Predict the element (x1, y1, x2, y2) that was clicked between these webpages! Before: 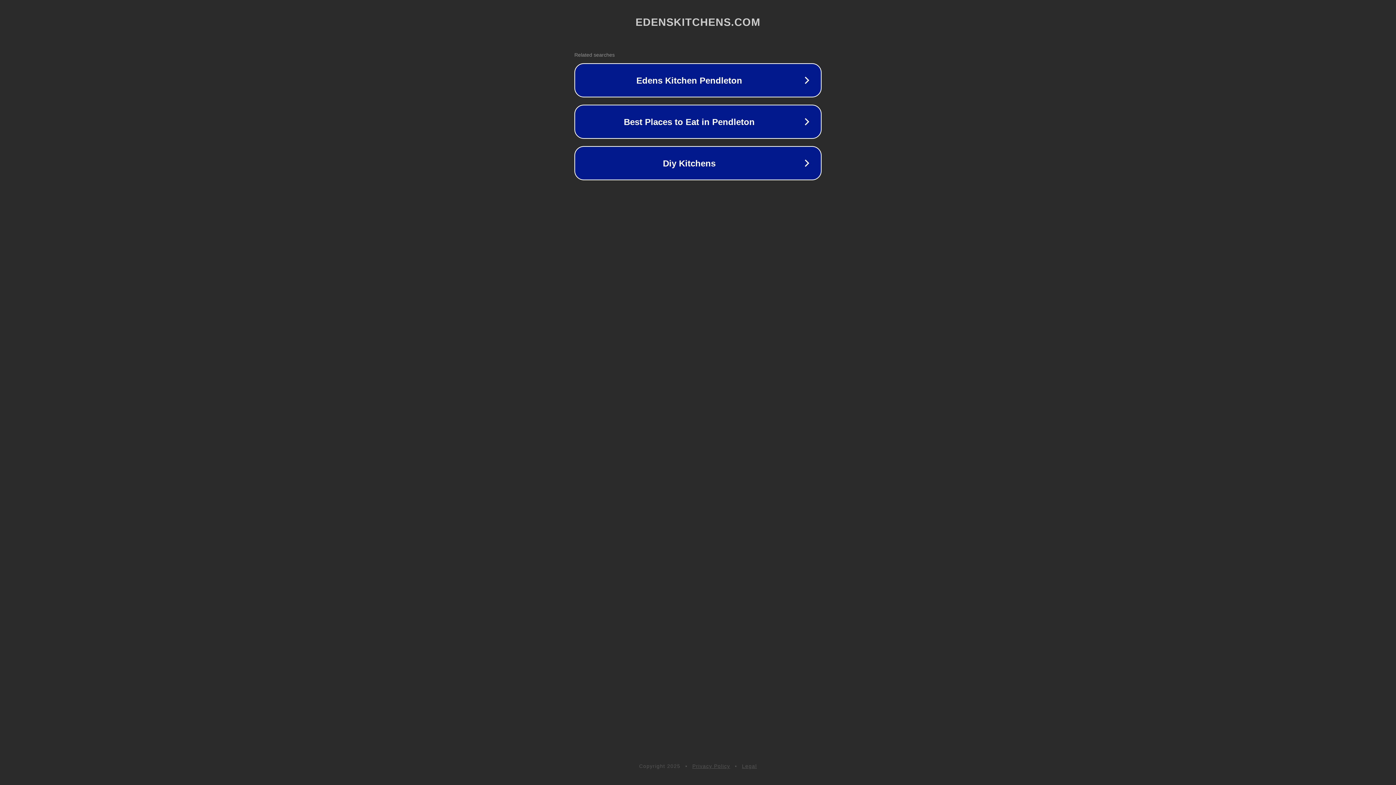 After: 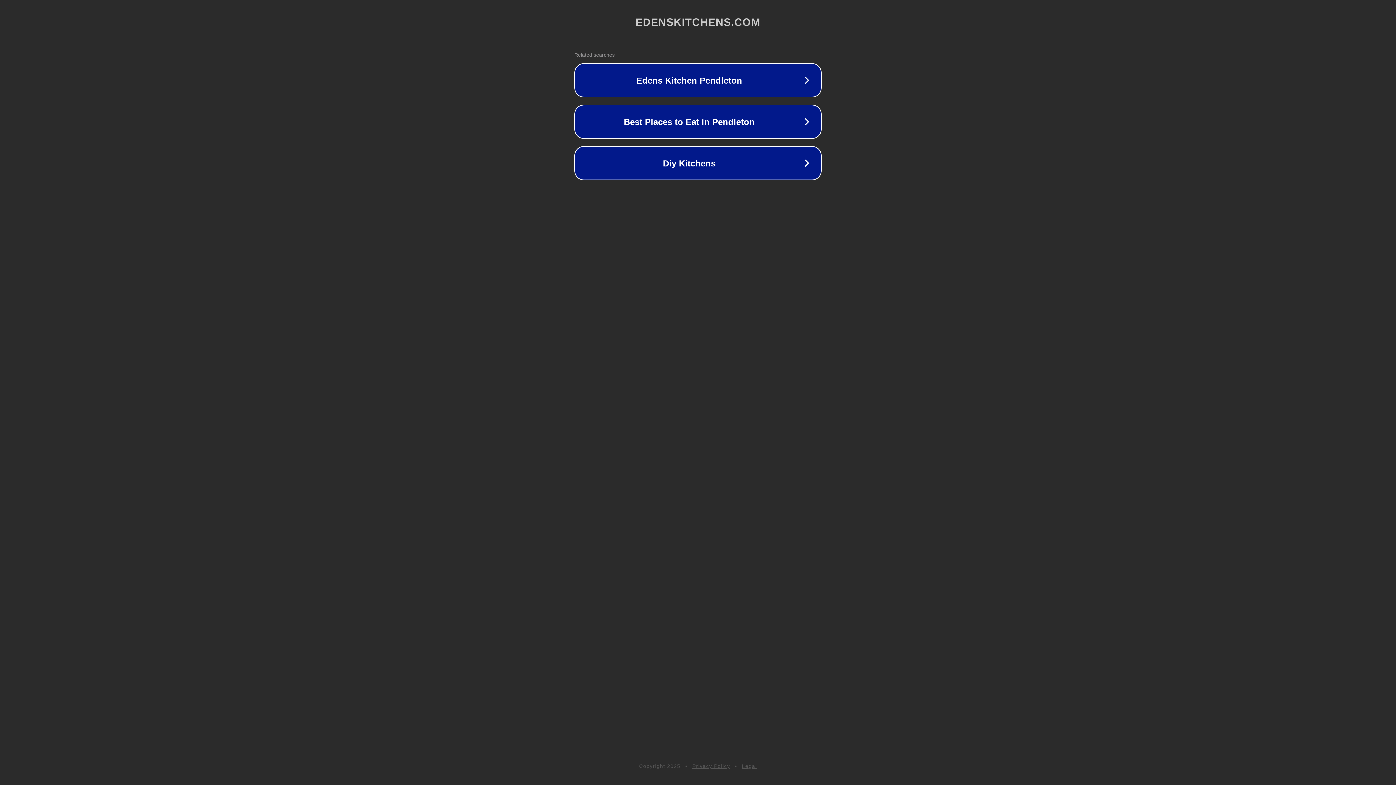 Action: bbox: (742, 763, 757, 769) label: Legal